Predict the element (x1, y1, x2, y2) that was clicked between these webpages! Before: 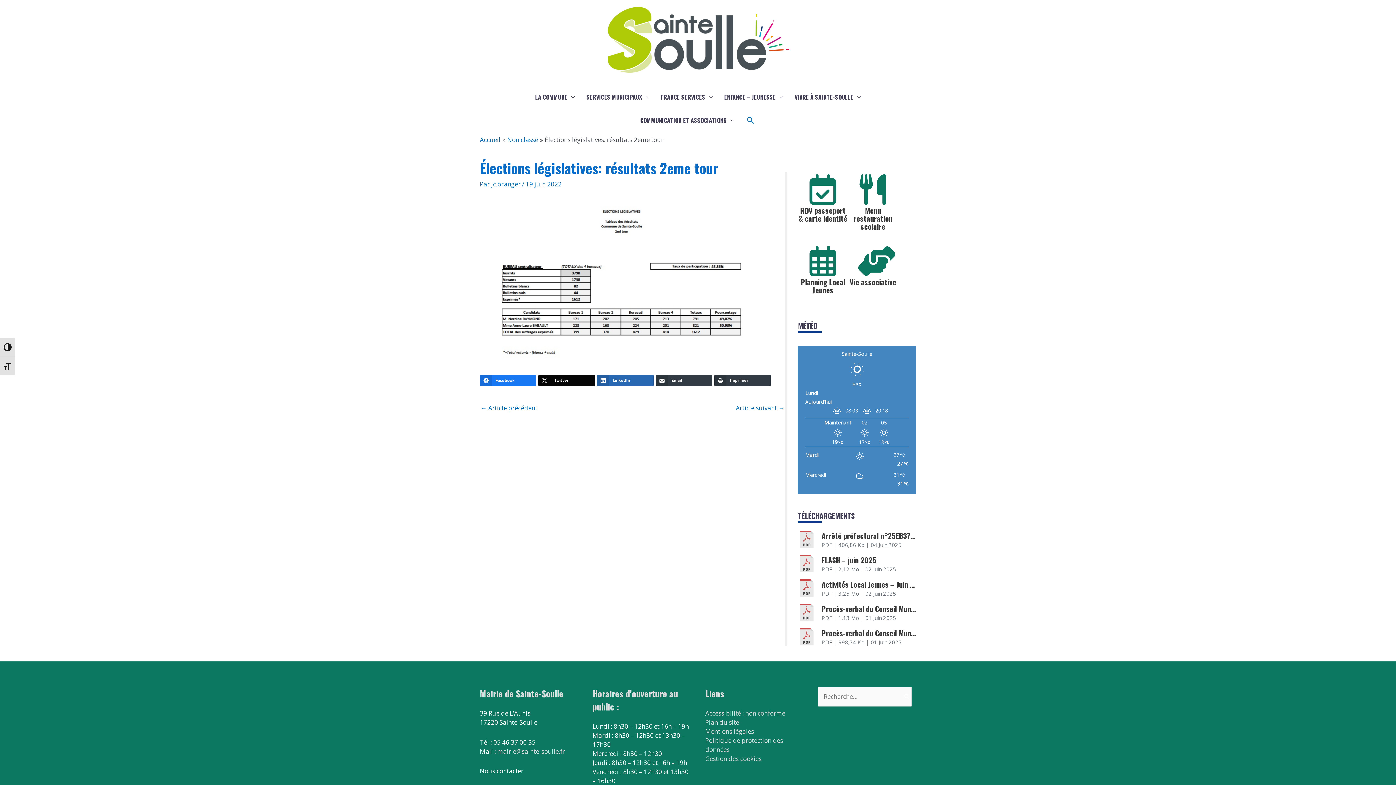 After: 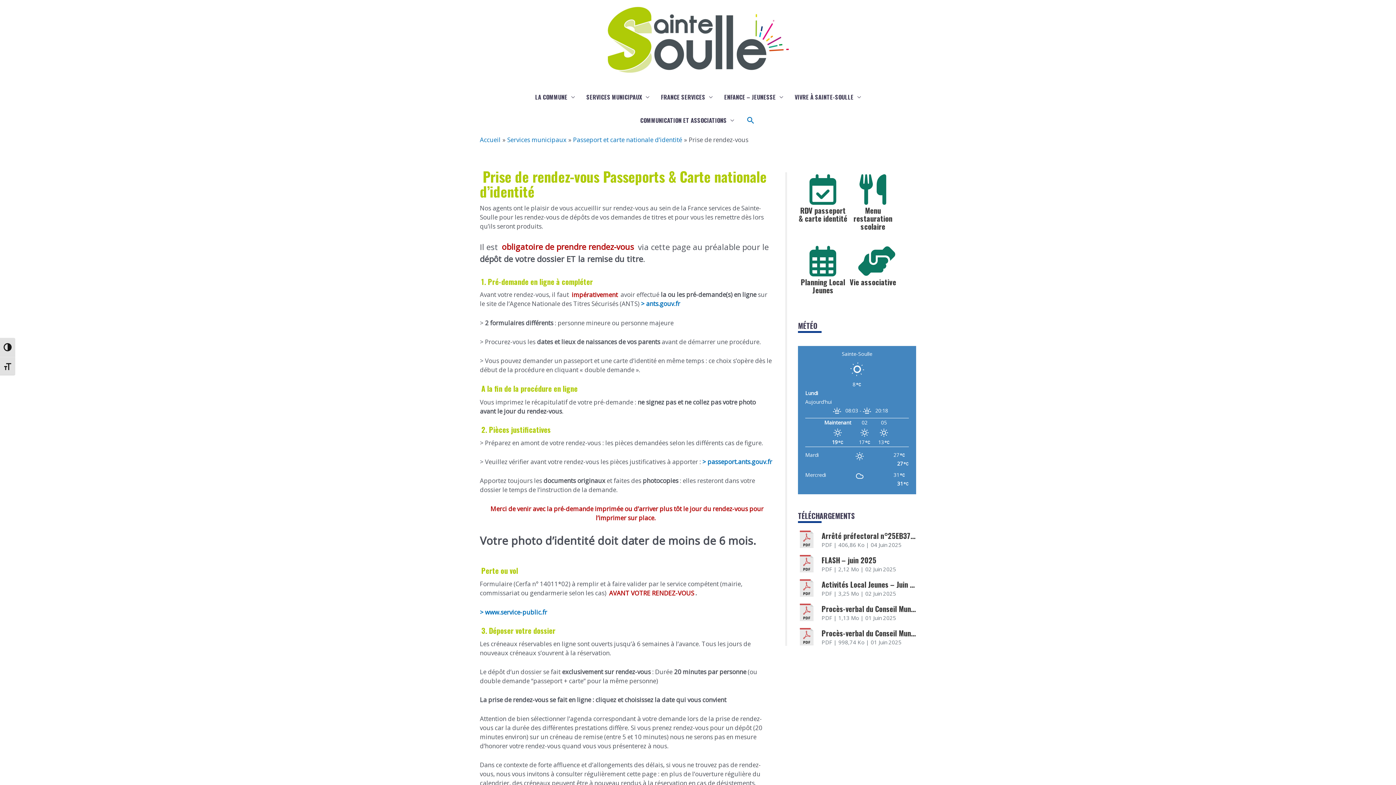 Action: bbox: (798, 172, 848, 206)